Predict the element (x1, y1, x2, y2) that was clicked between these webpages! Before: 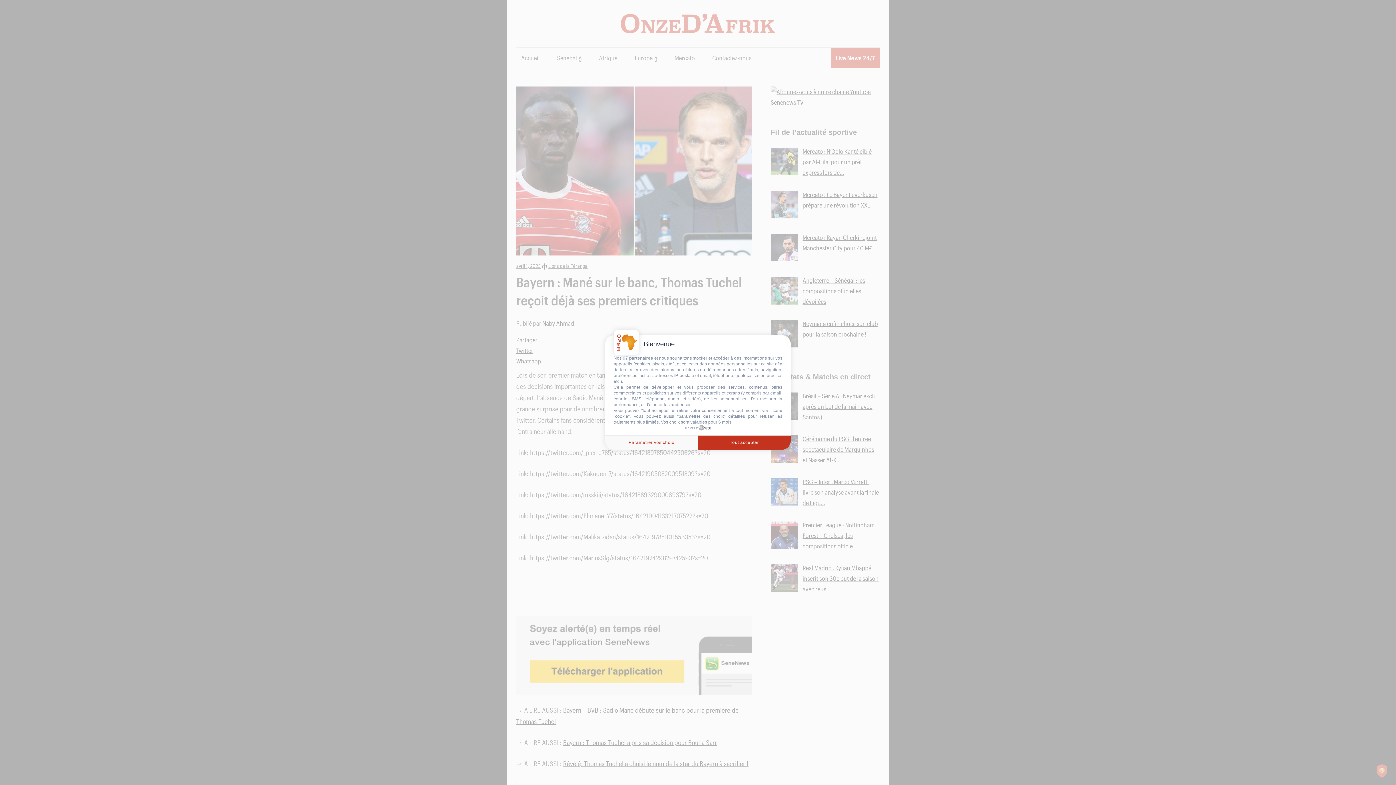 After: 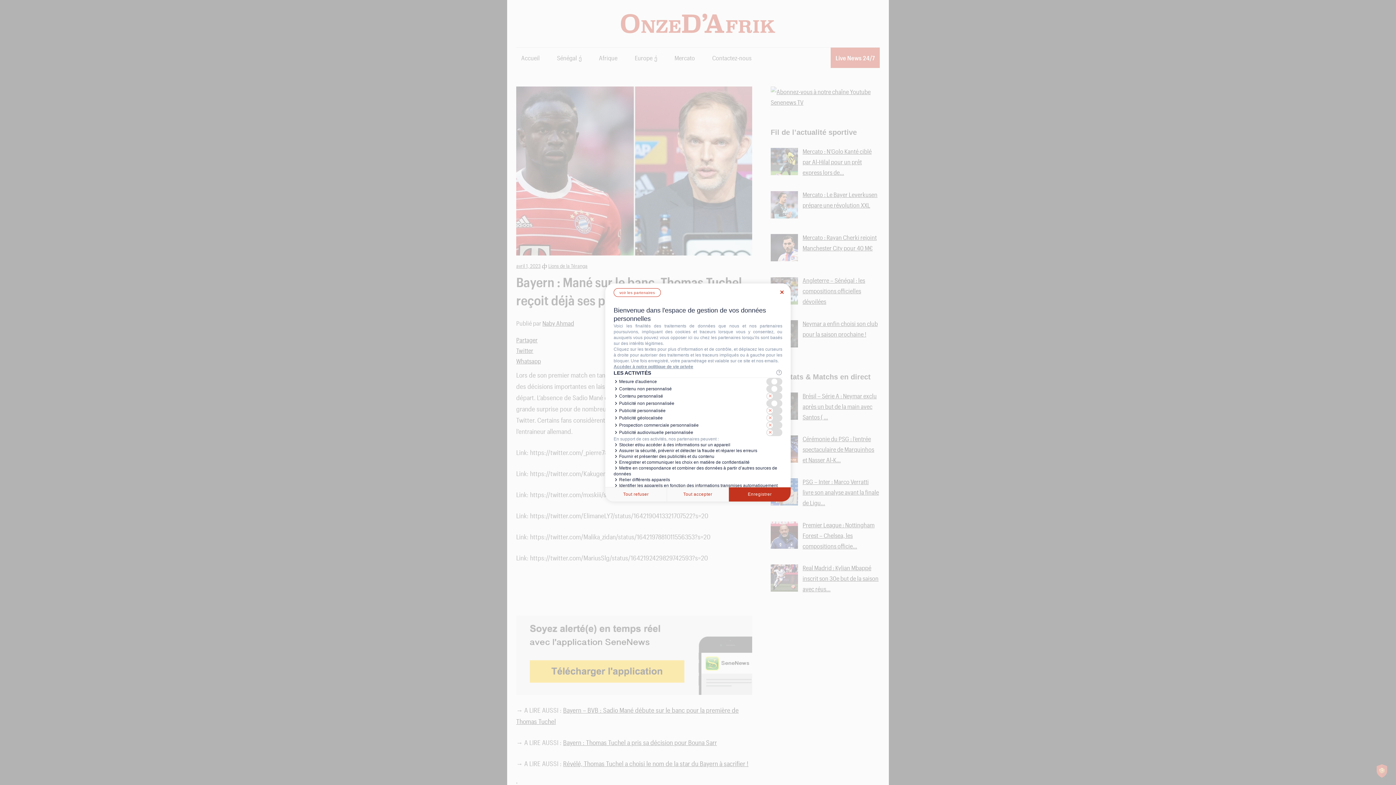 Action: bbox: (605, 435, 698, 450) label: Paramétrer vos choix